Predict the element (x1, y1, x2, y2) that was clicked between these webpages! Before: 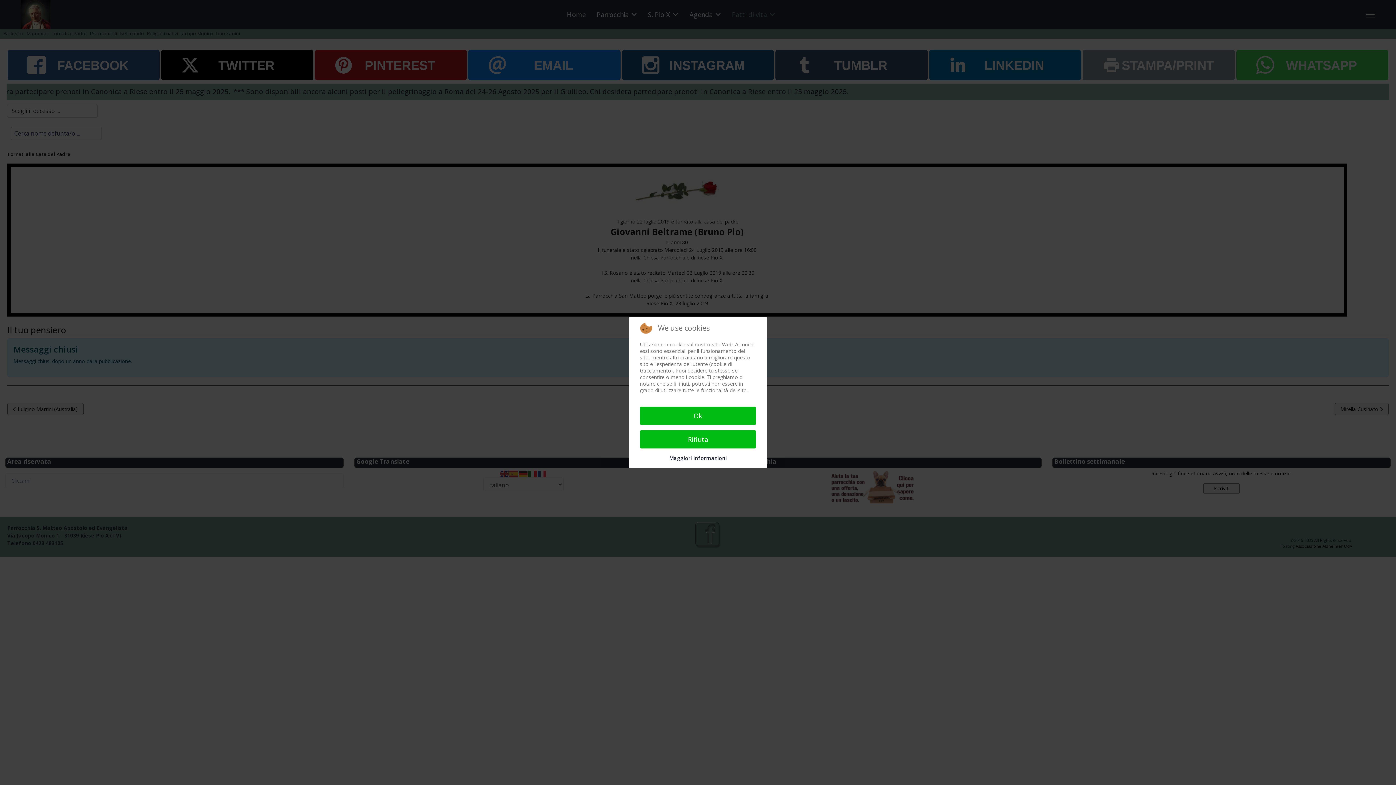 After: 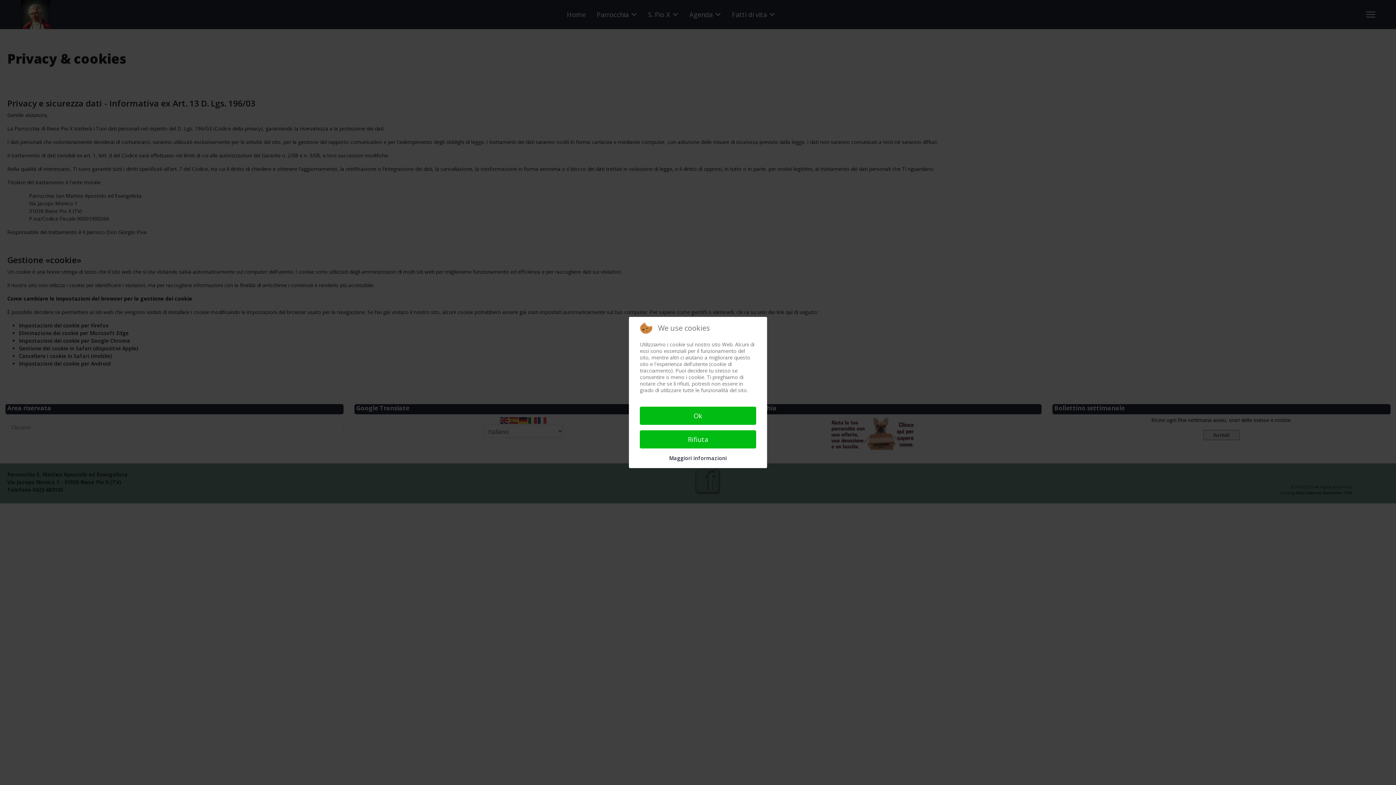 Action: bbox: (669, 454, 727, 462) label: Maggiori informazioni